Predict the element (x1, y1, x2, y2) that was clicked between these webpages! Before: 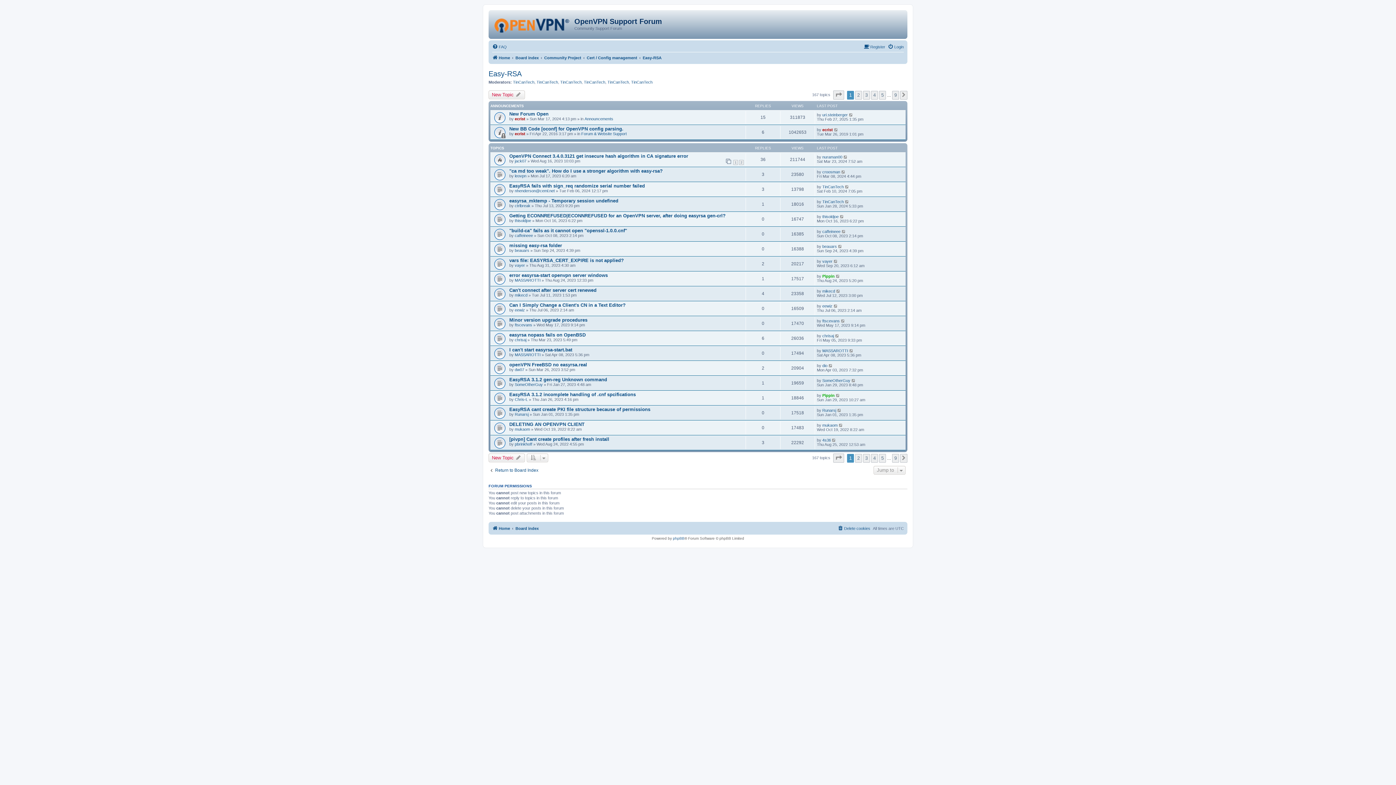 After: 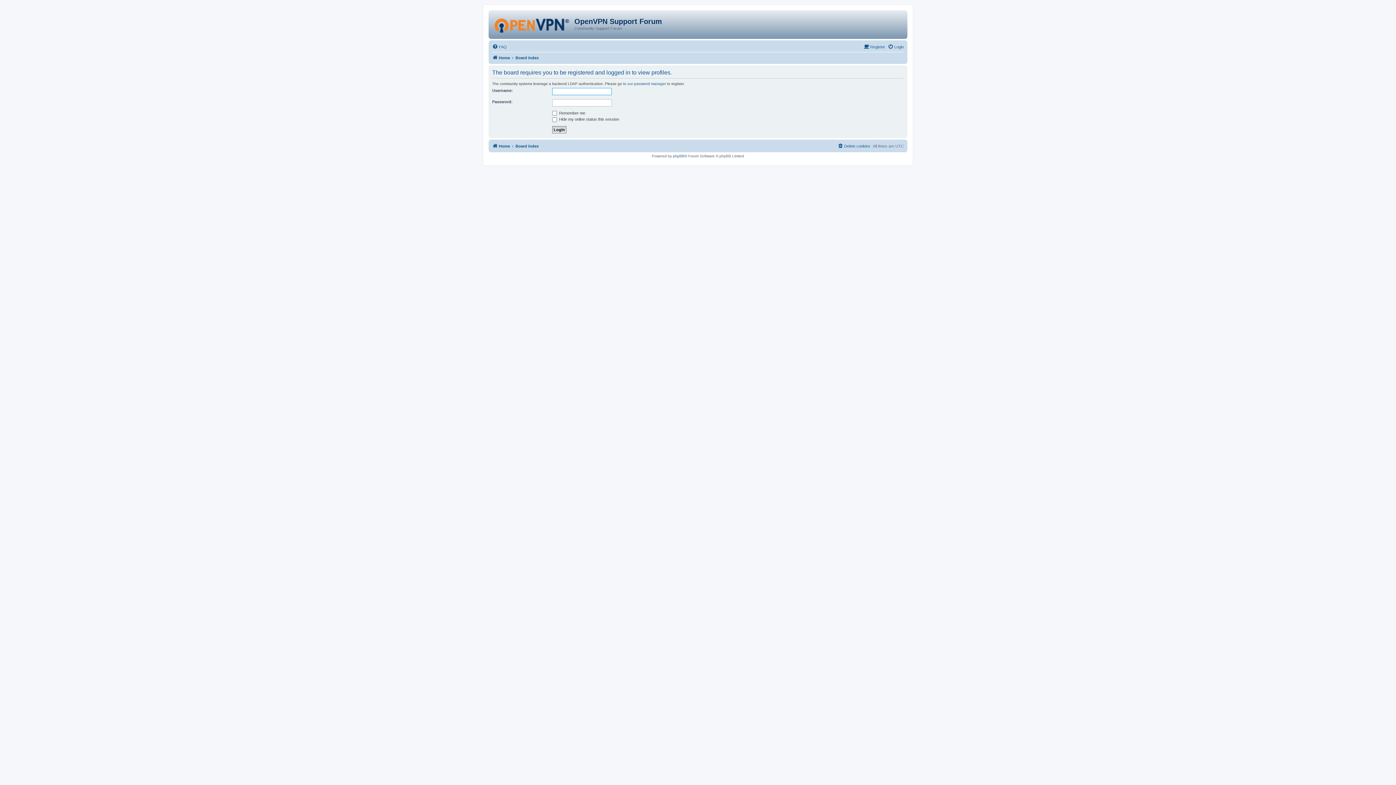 Action: label: jack07 bbox: (514, 158, 526, 163)